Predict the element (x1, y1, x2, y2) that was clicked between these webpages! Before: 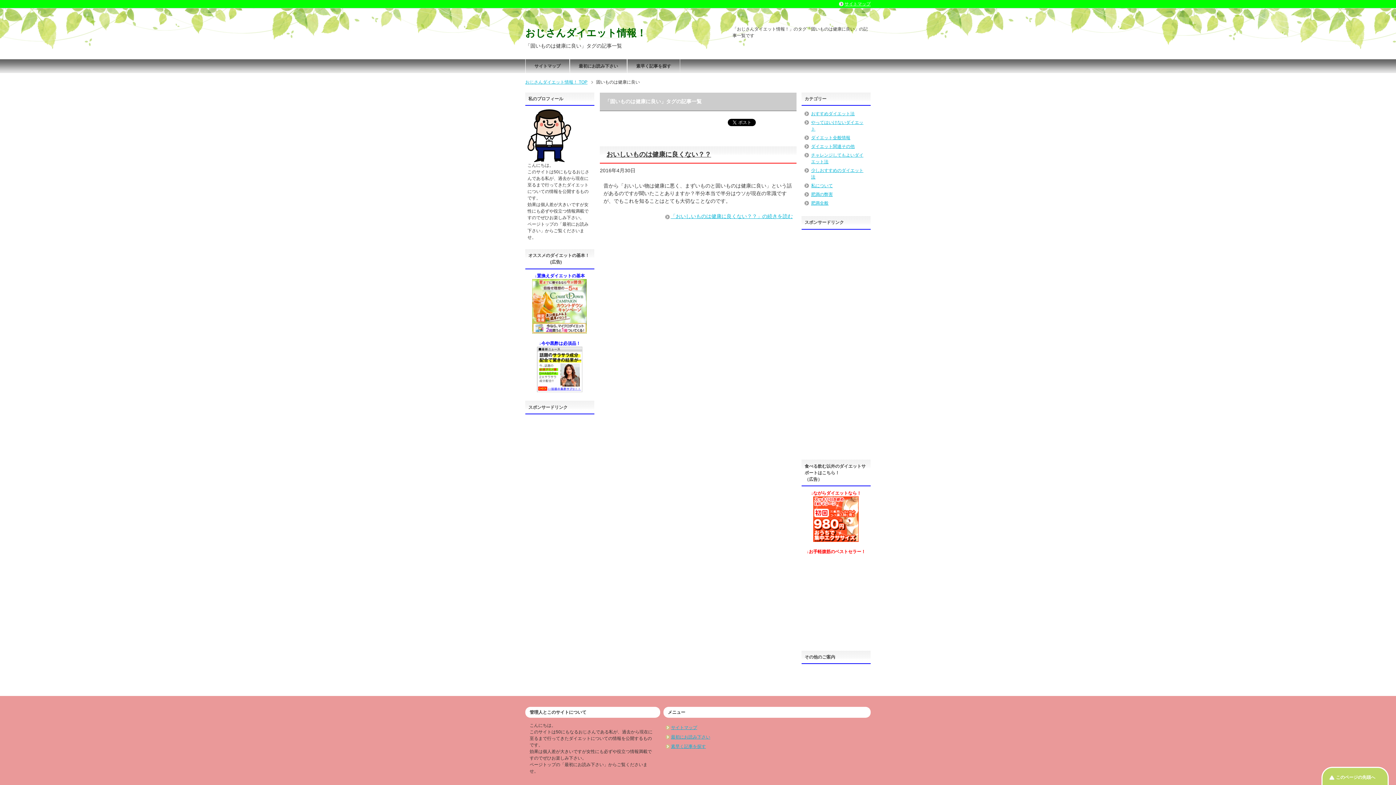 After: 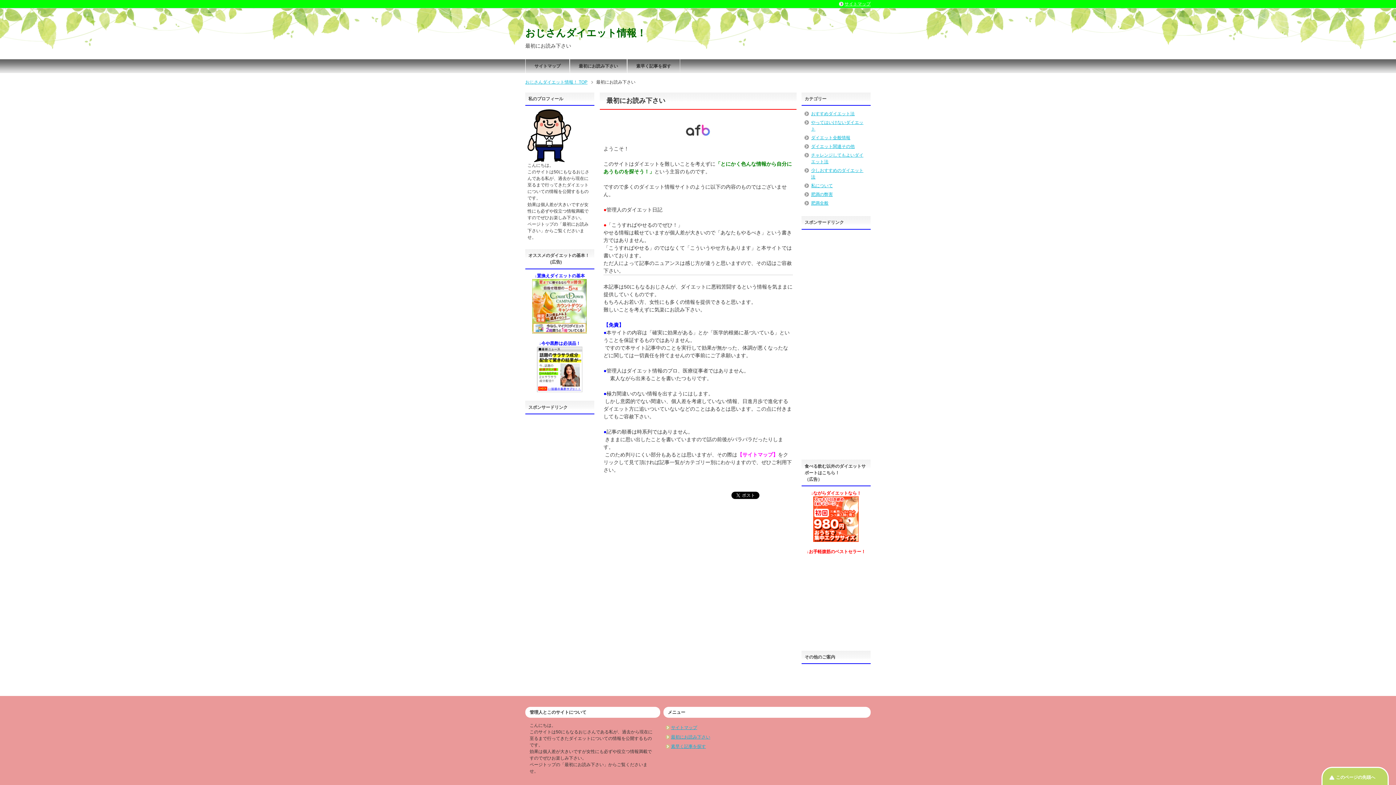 Action: label: 最初にお読み下さい bbox: (671, 734, 710, 739)